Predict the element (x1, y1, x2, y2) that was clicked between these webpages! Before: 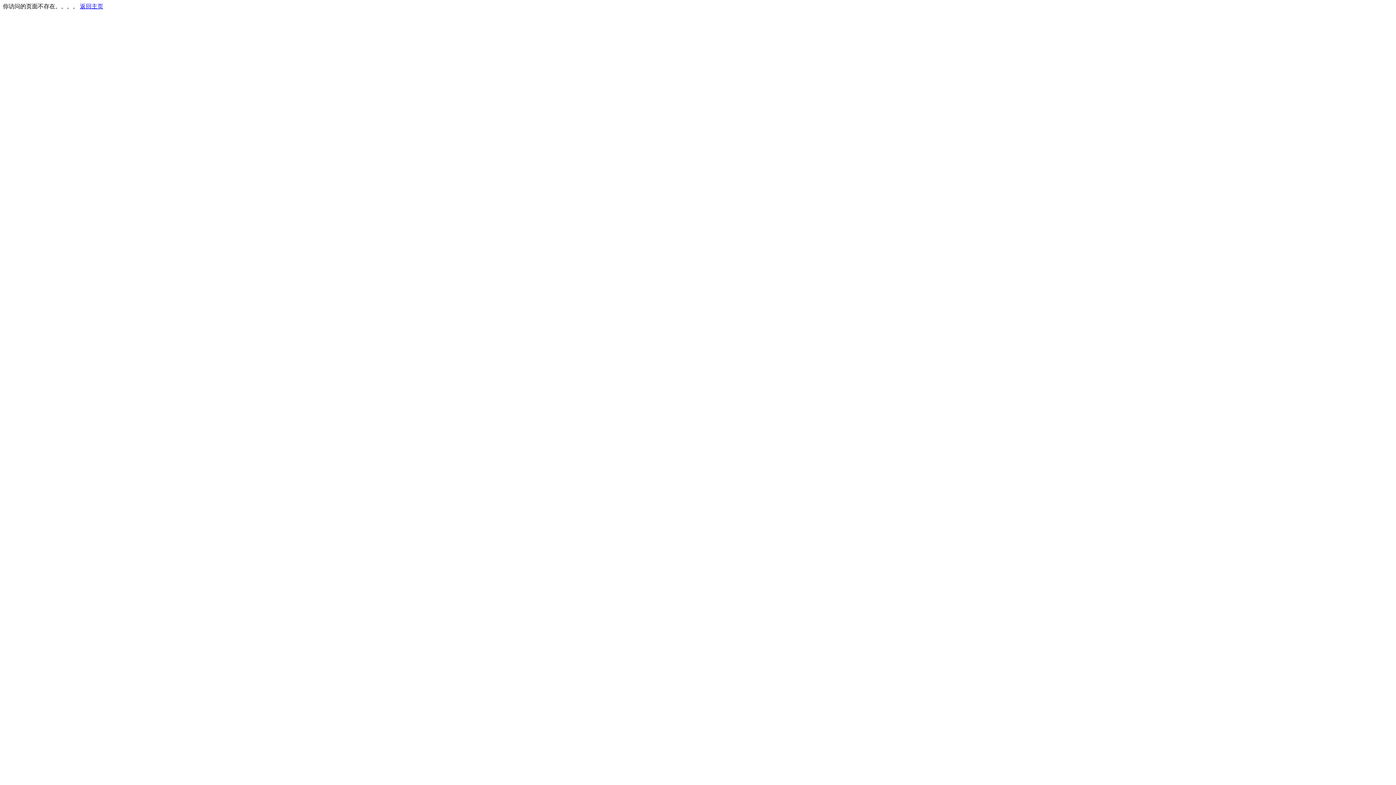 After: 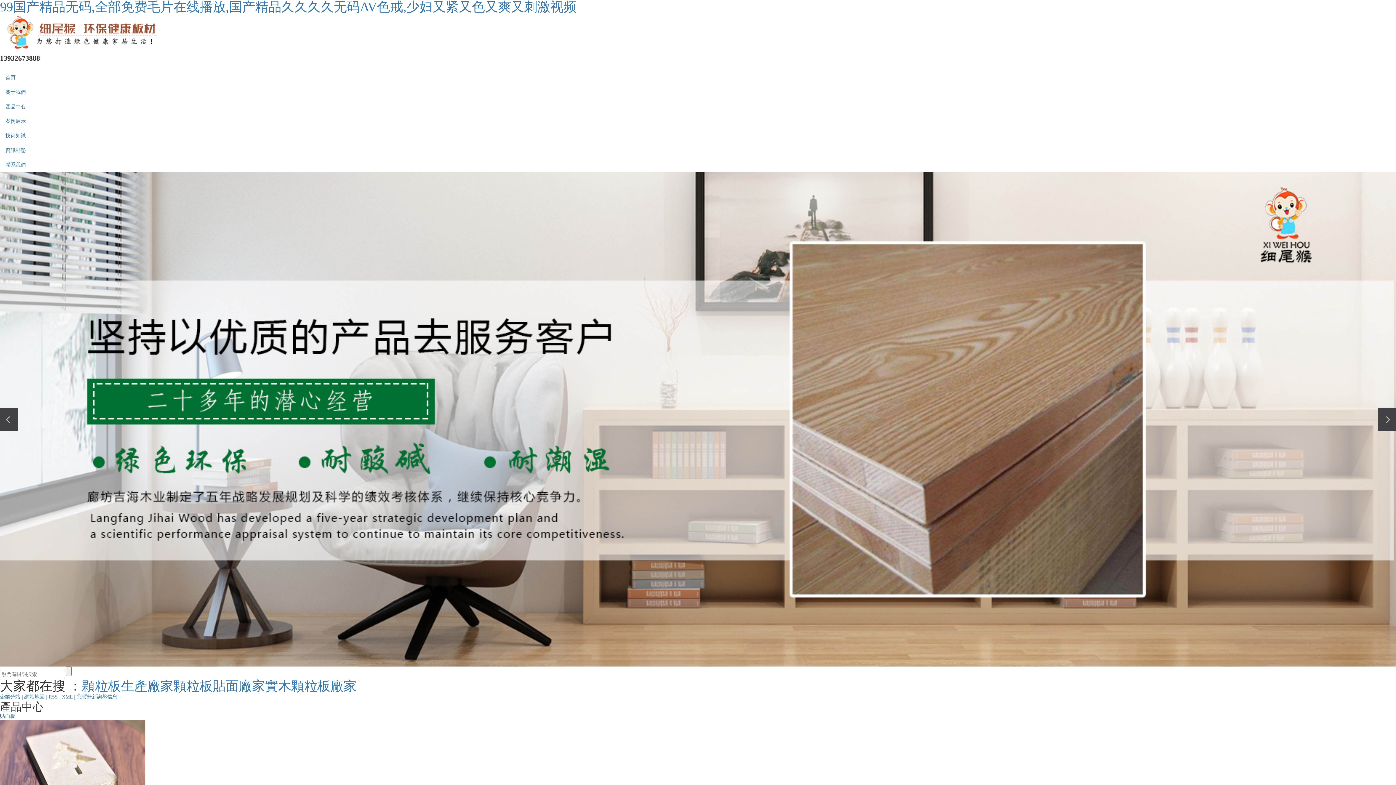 Action: label: 返回主页 bbox: (80, 3, 103, 9)